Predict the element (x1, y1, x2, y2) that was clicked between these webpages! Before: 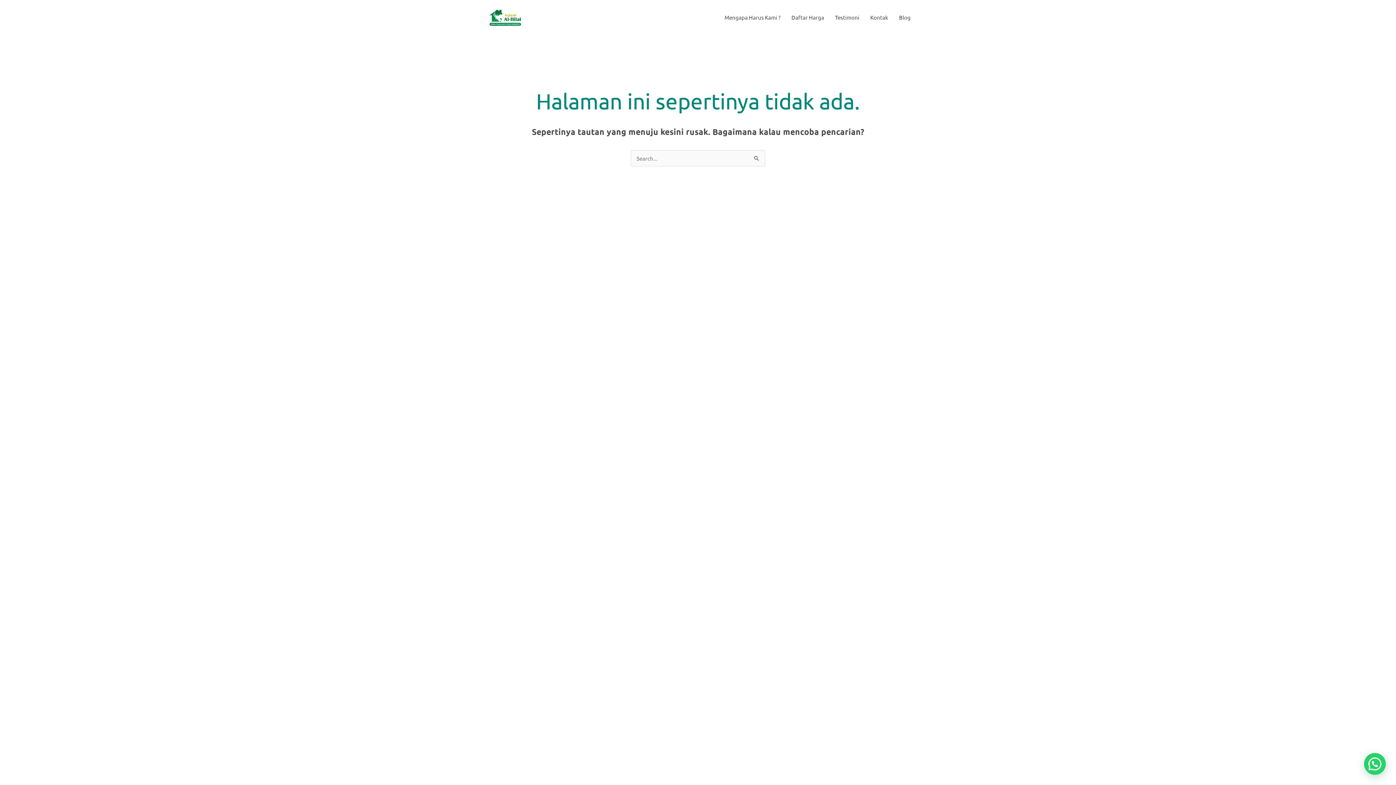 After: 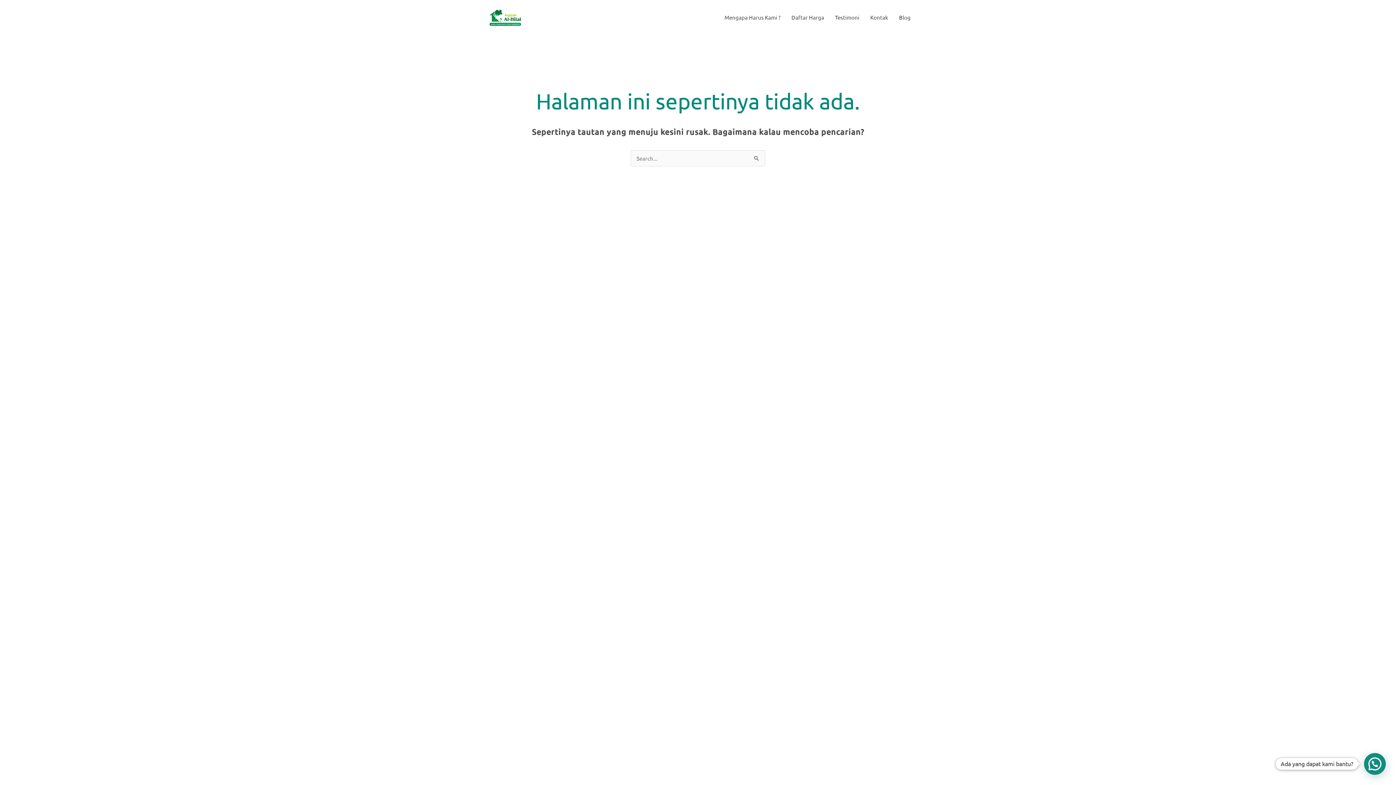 Action: label: Ada yang dapat kami bantu? bbox: (1364, 753, 1386, 775)